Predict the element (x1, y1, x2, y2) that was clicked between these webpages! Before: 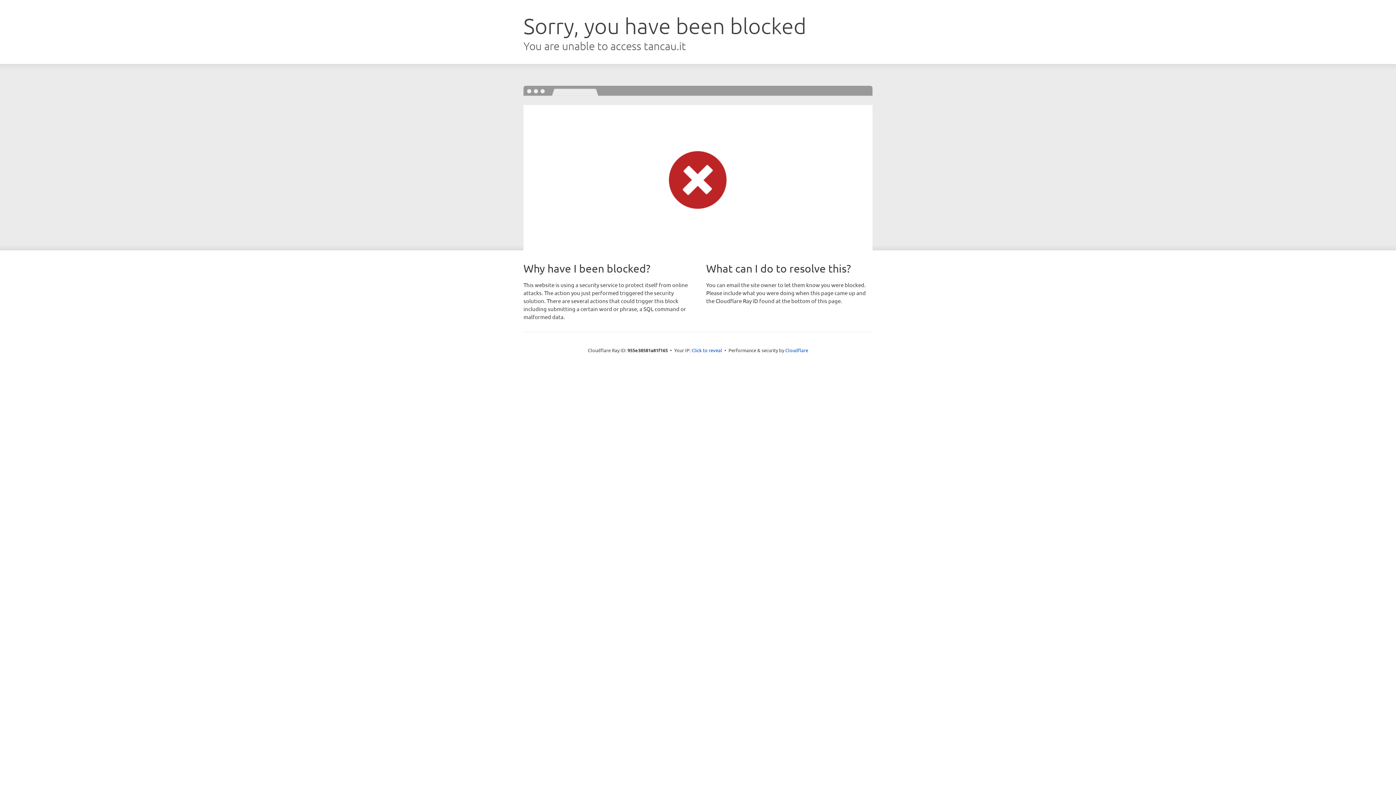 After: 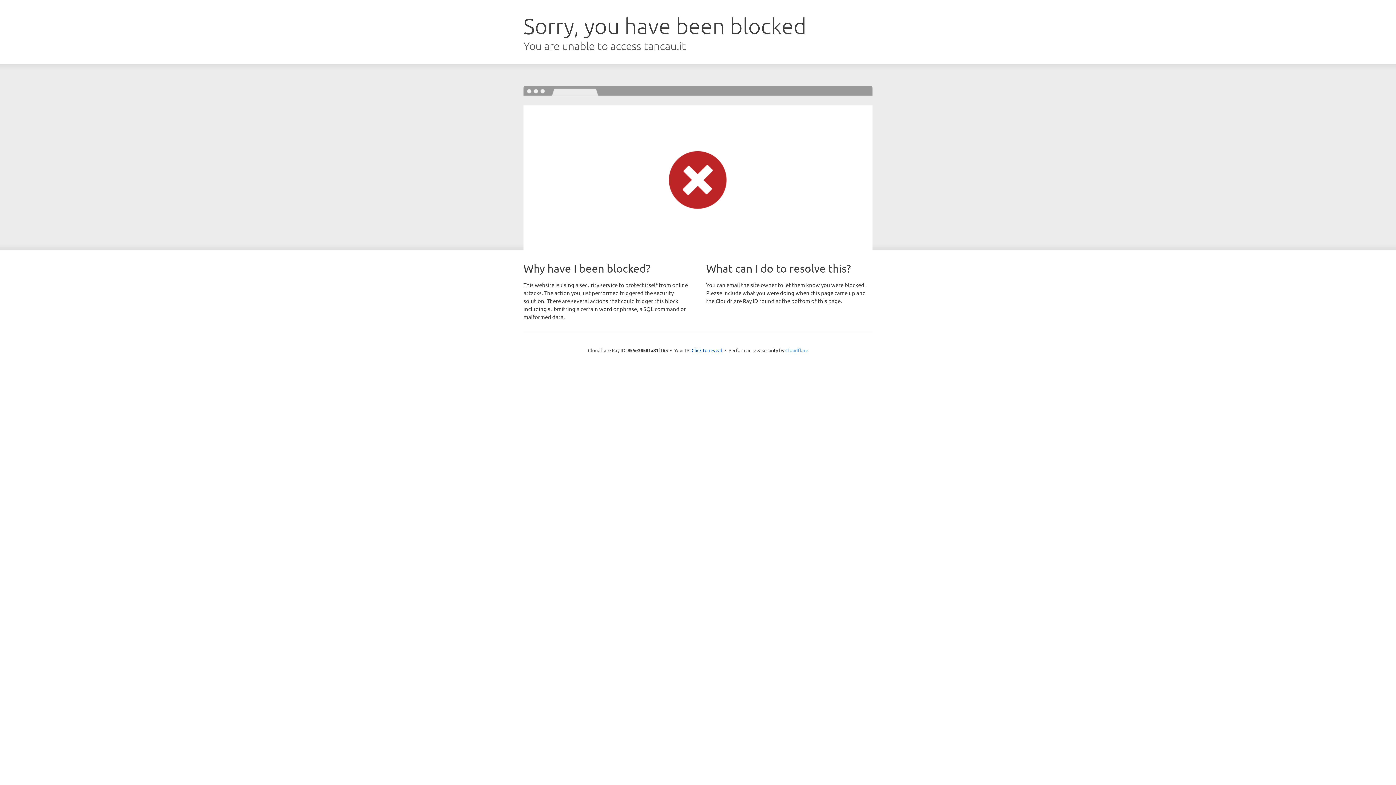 Action: label: Cloudflare bbox: (785, 347, 808, 353)